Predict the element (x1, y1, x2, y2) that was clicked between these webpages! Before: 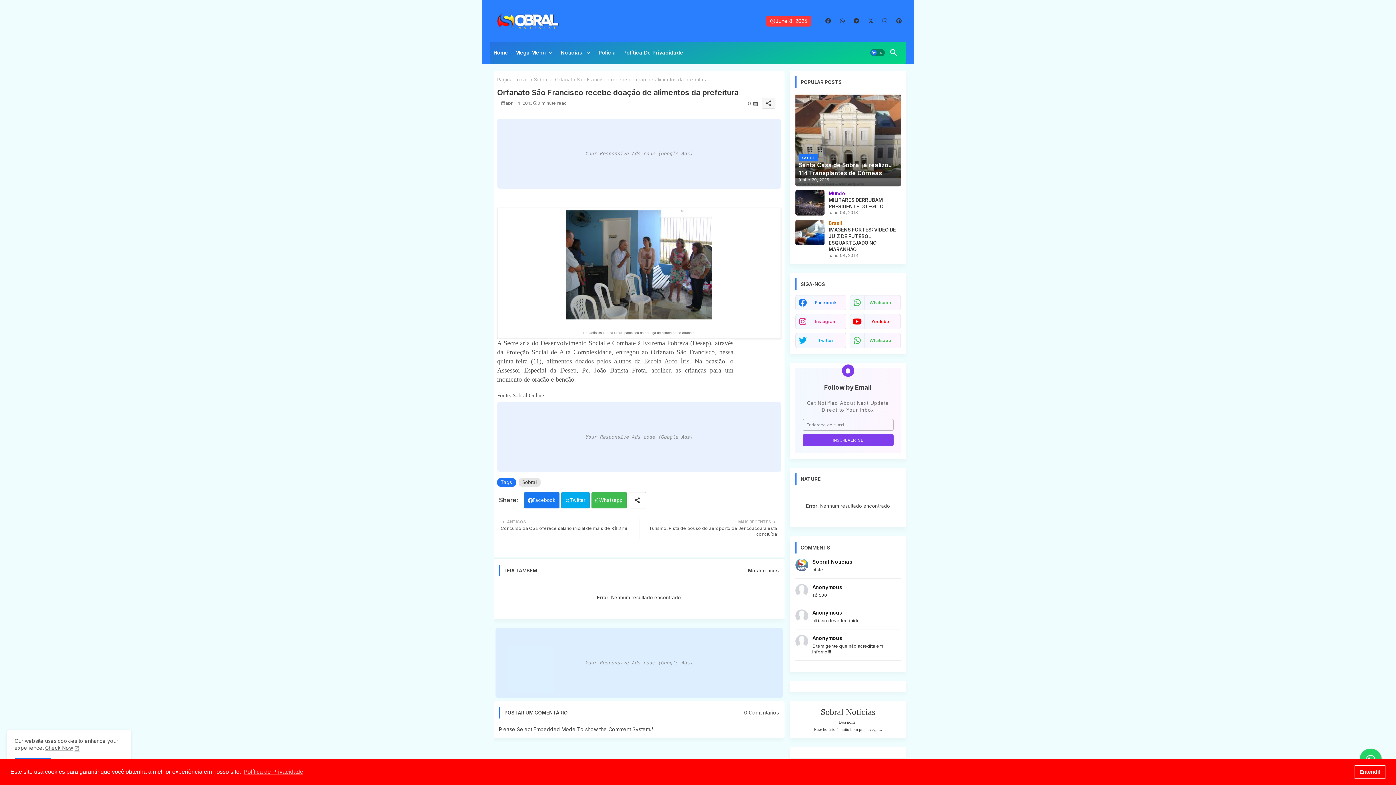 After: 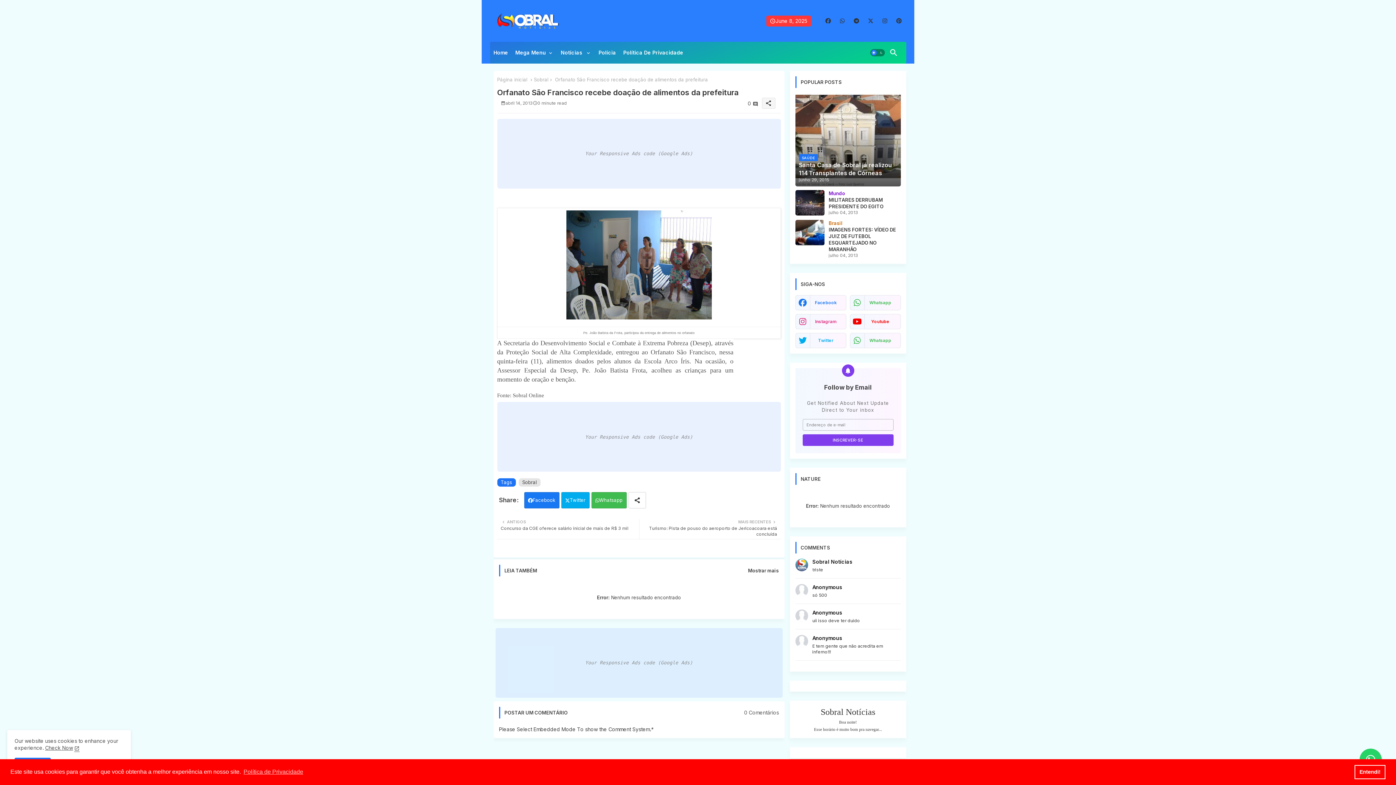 Action: bbox: (880, 15, 889, 26) label: buttons